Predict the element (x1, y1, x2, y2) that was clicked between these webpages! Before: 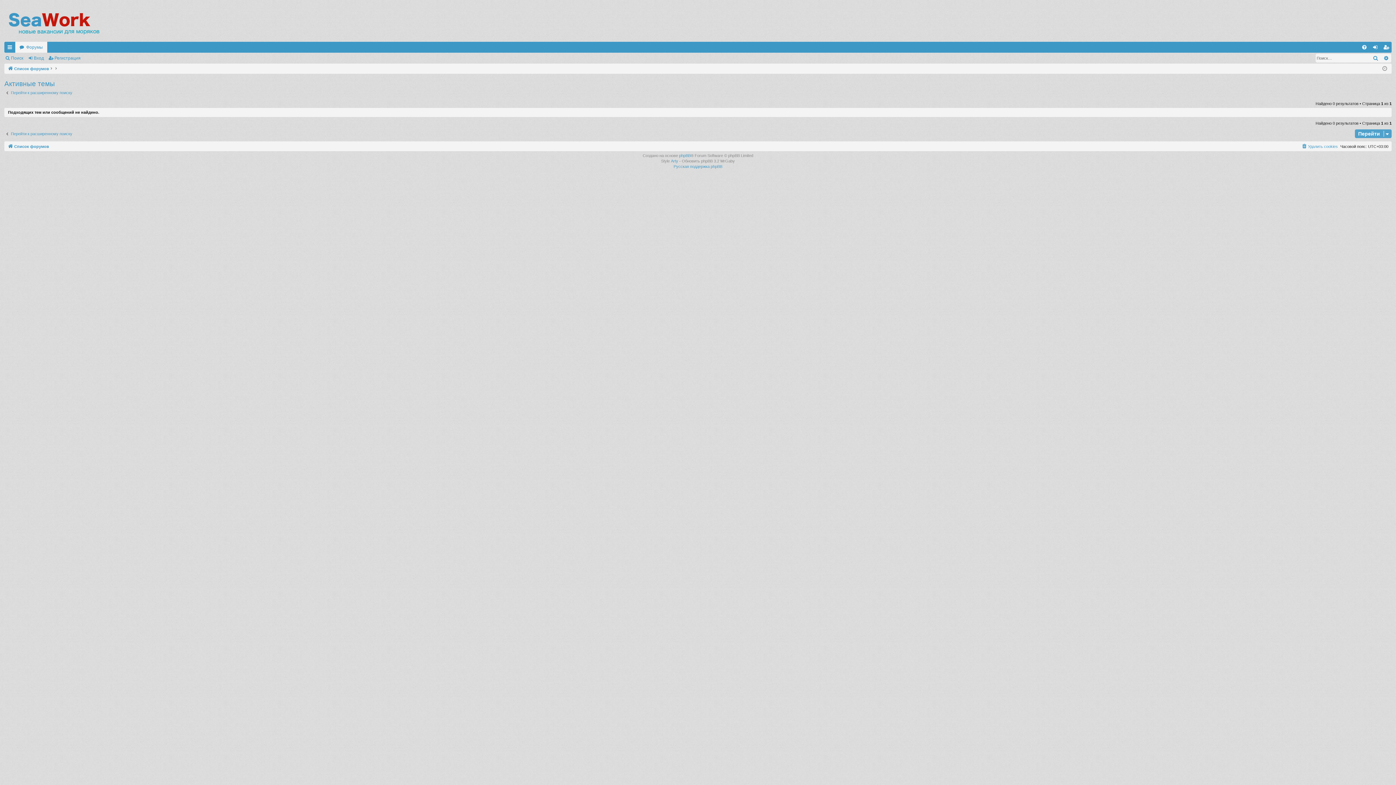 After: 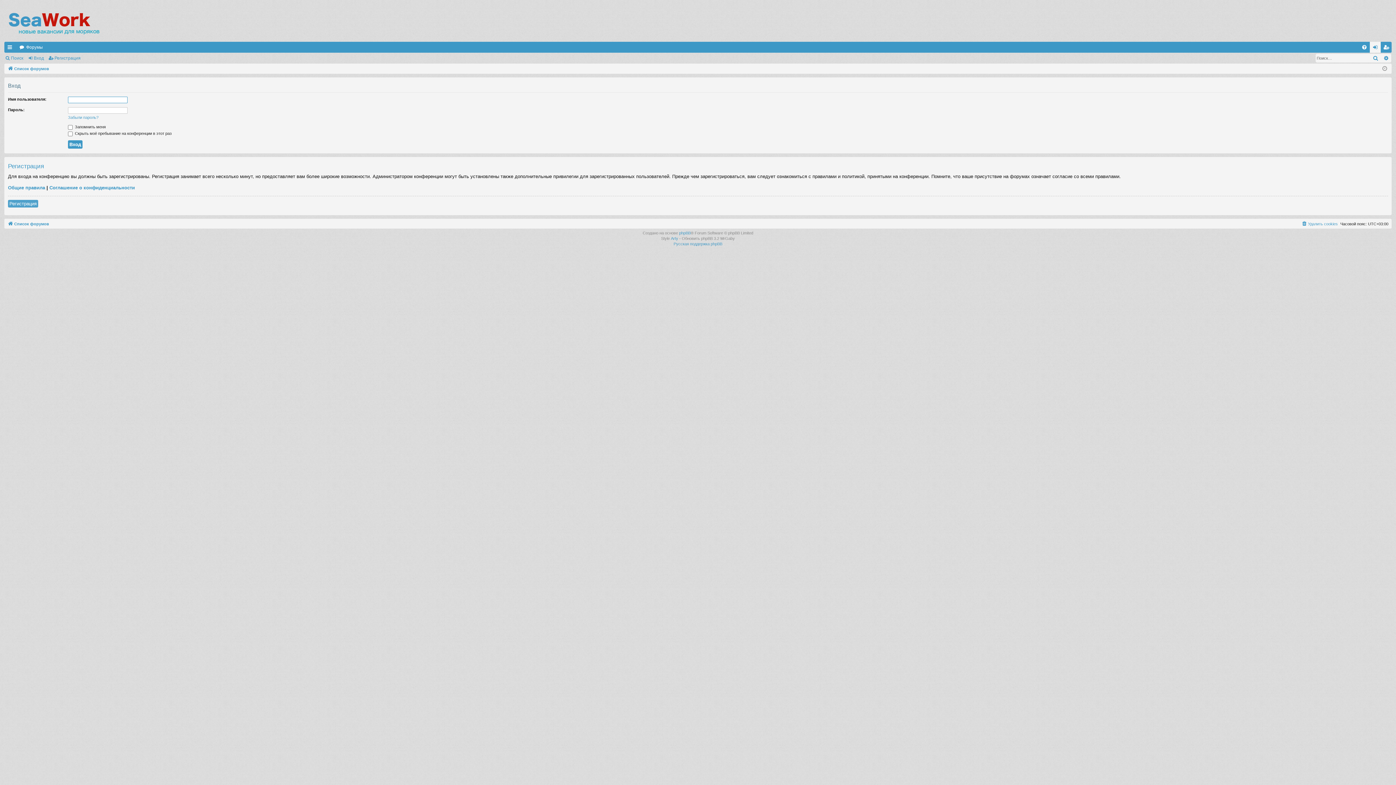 Action: label: Вход bbox: (27, 53, 46, 63)